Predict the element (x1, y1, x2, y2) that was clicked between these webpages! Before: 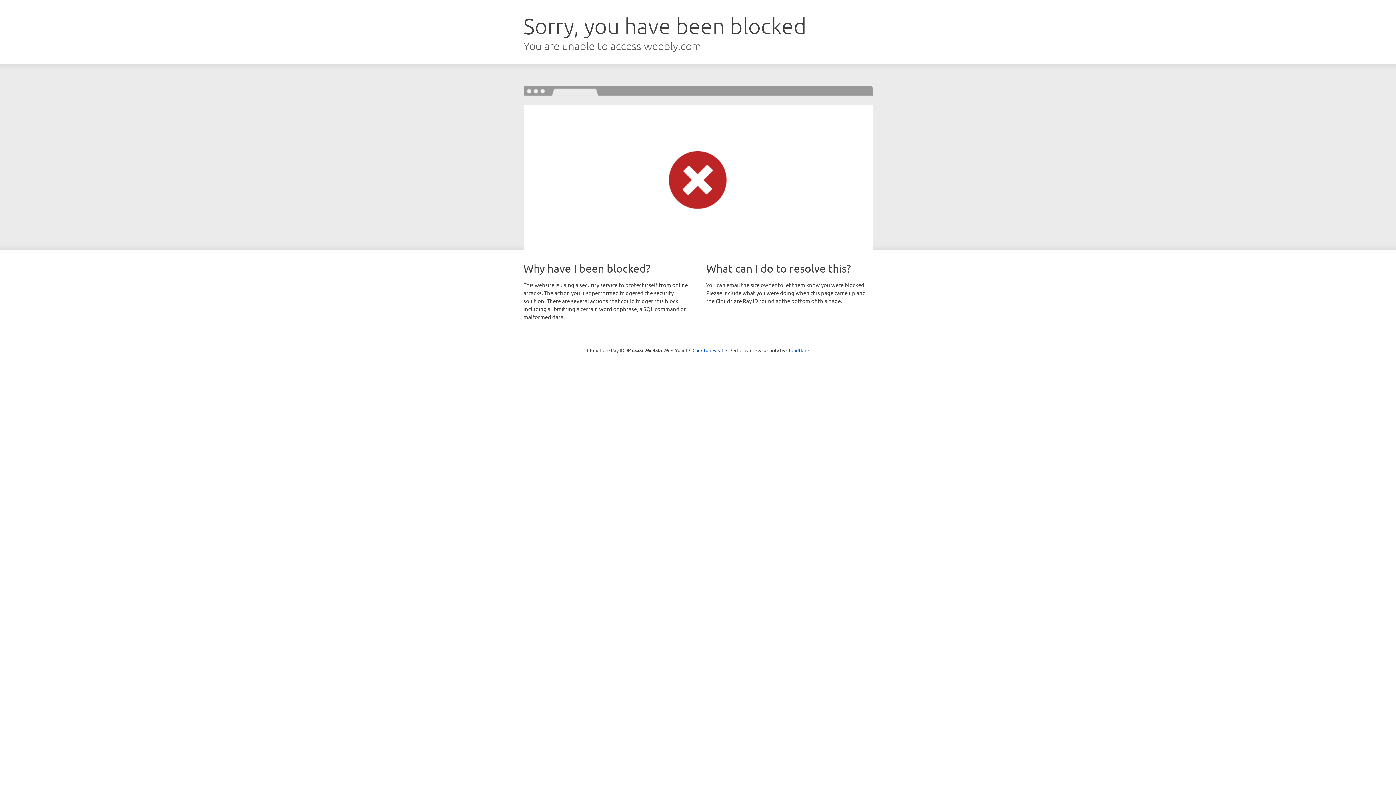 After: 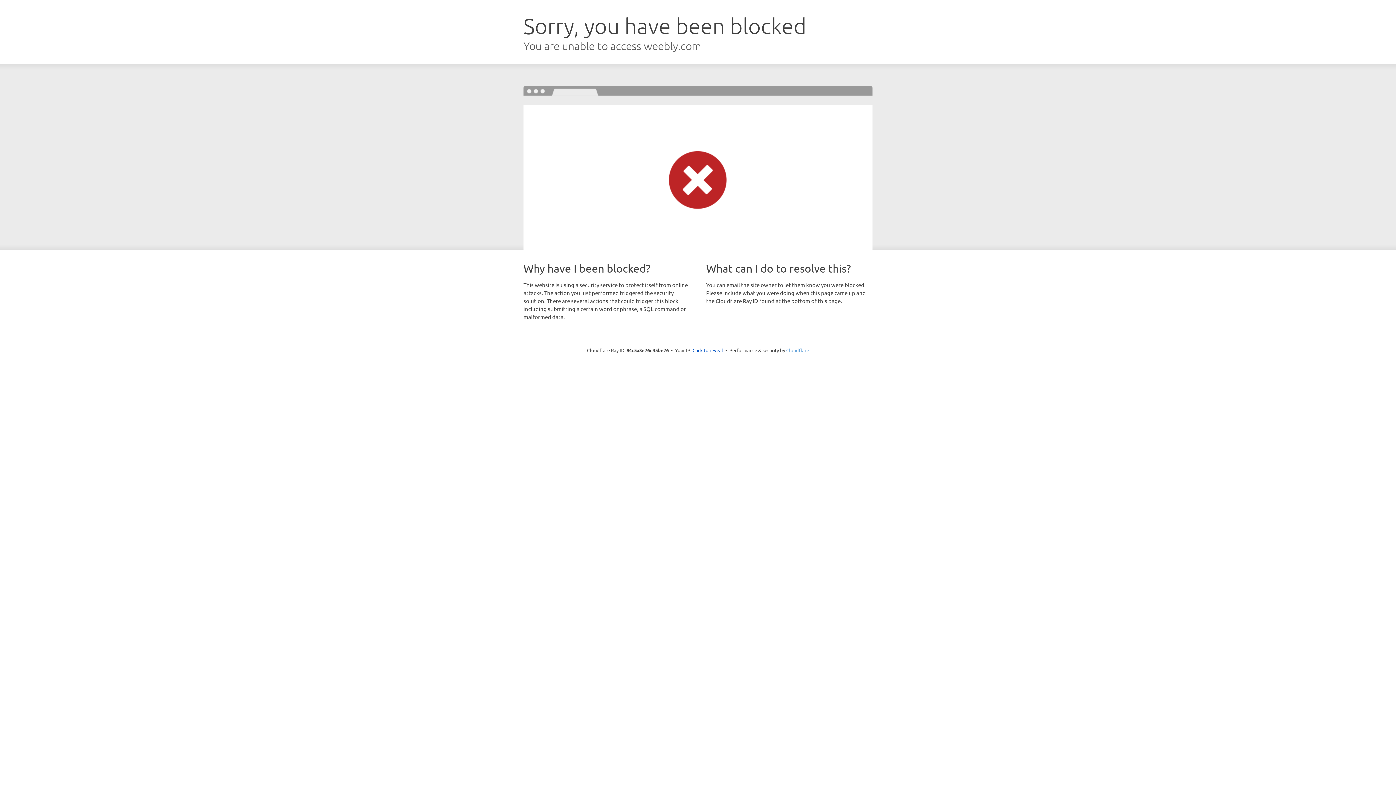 Action: bbox: (786, 347, 809, 353) label: Cloudflare